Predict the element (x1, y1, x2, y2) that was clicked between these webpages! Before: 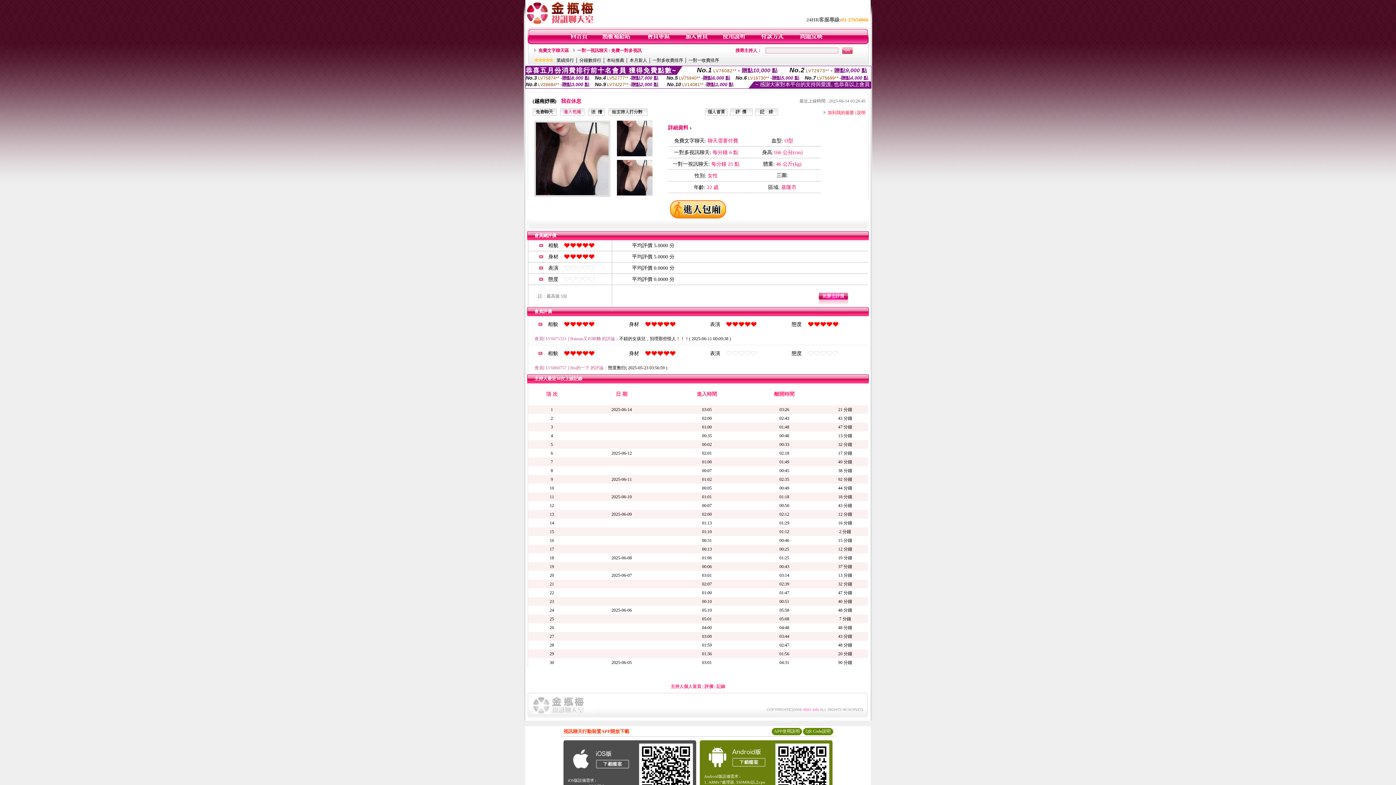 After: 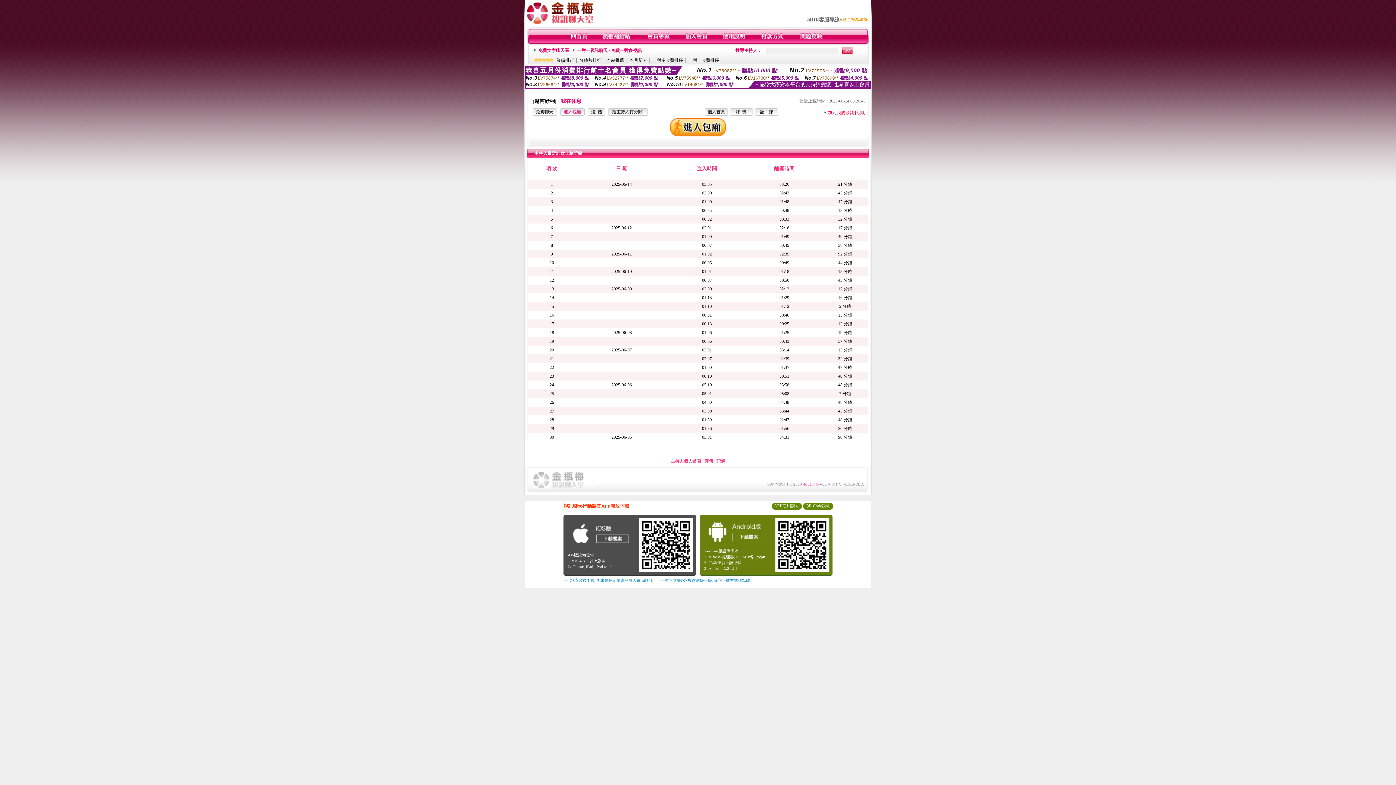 Action: bbox: (755, 111, 778, 116)